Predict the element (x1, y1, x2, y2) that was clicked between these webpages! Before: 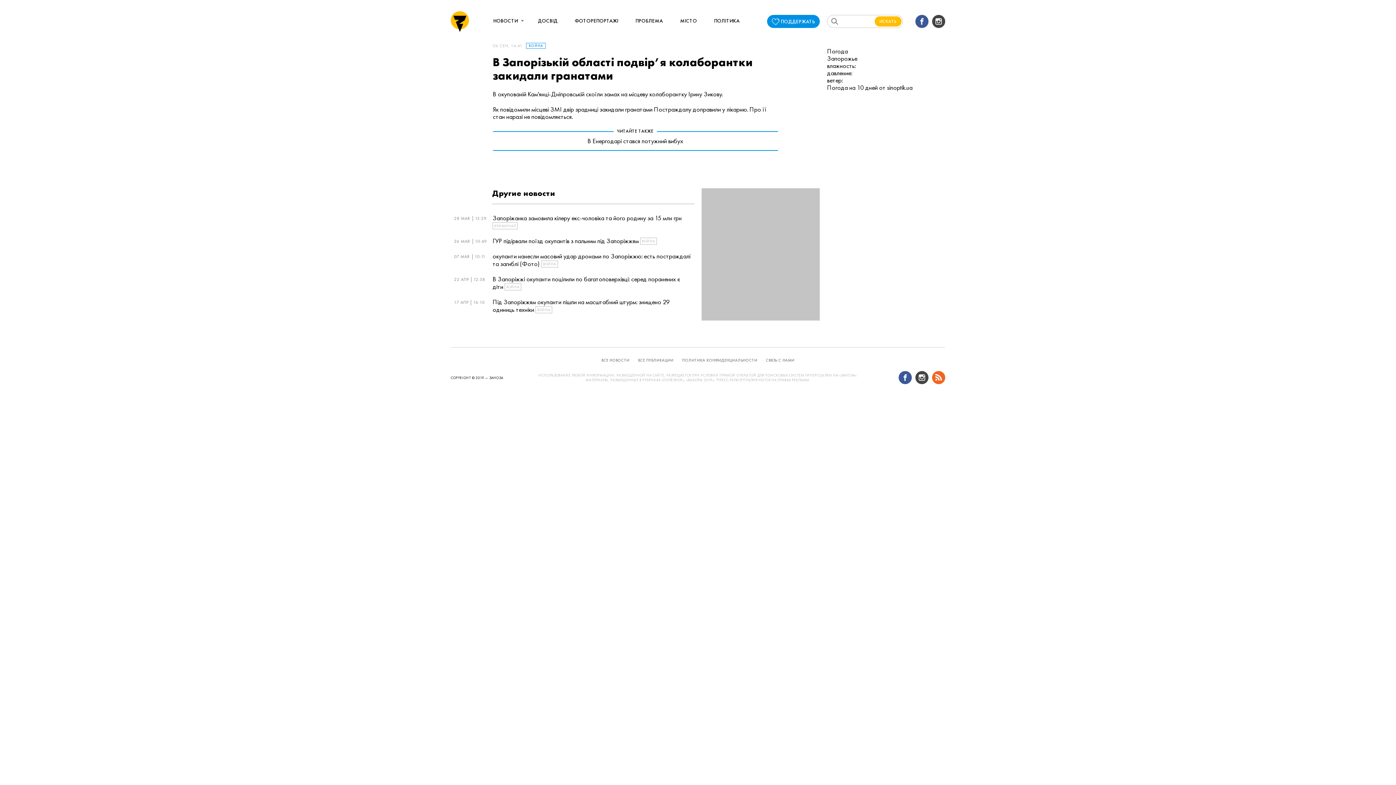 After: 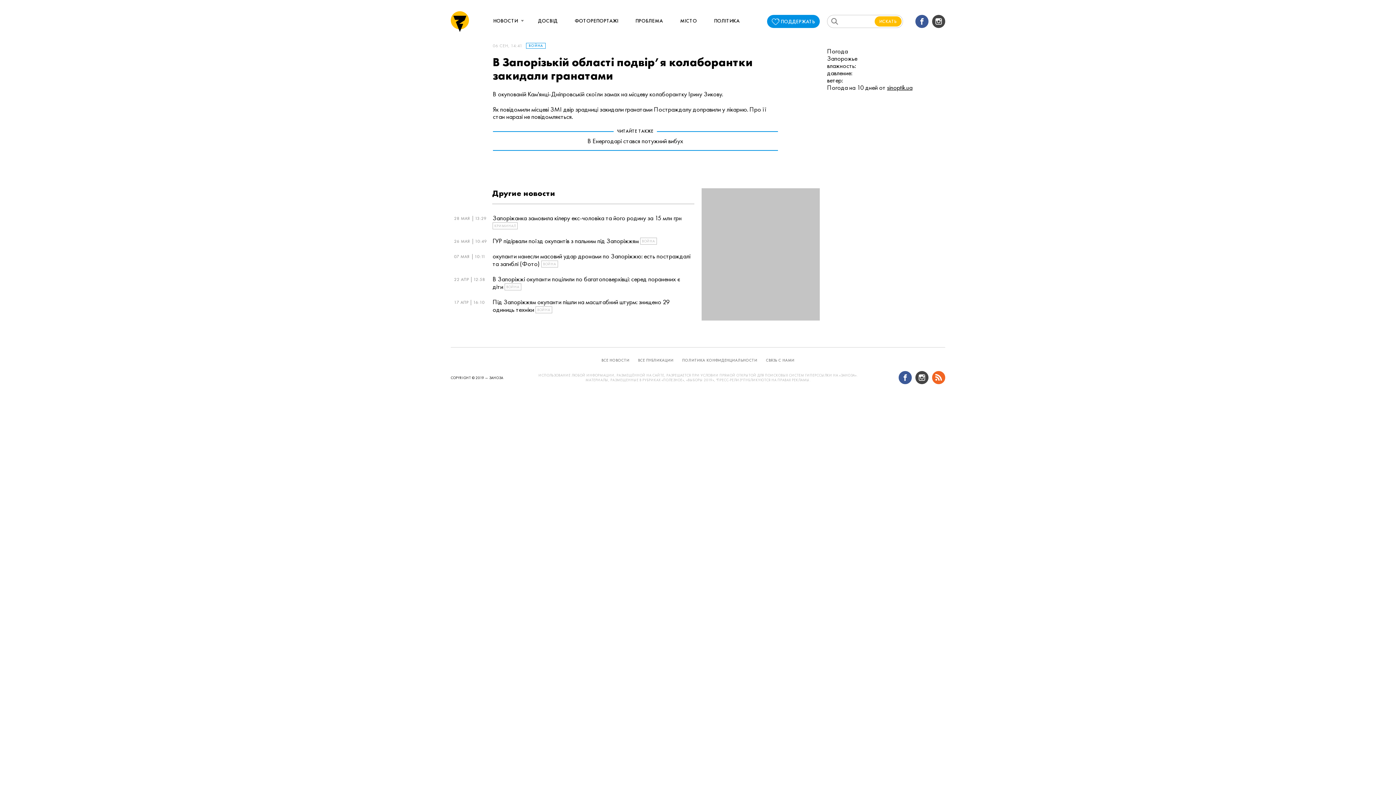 Action: bbox: (887, 83, 912, 91) label: sinoptik.ua